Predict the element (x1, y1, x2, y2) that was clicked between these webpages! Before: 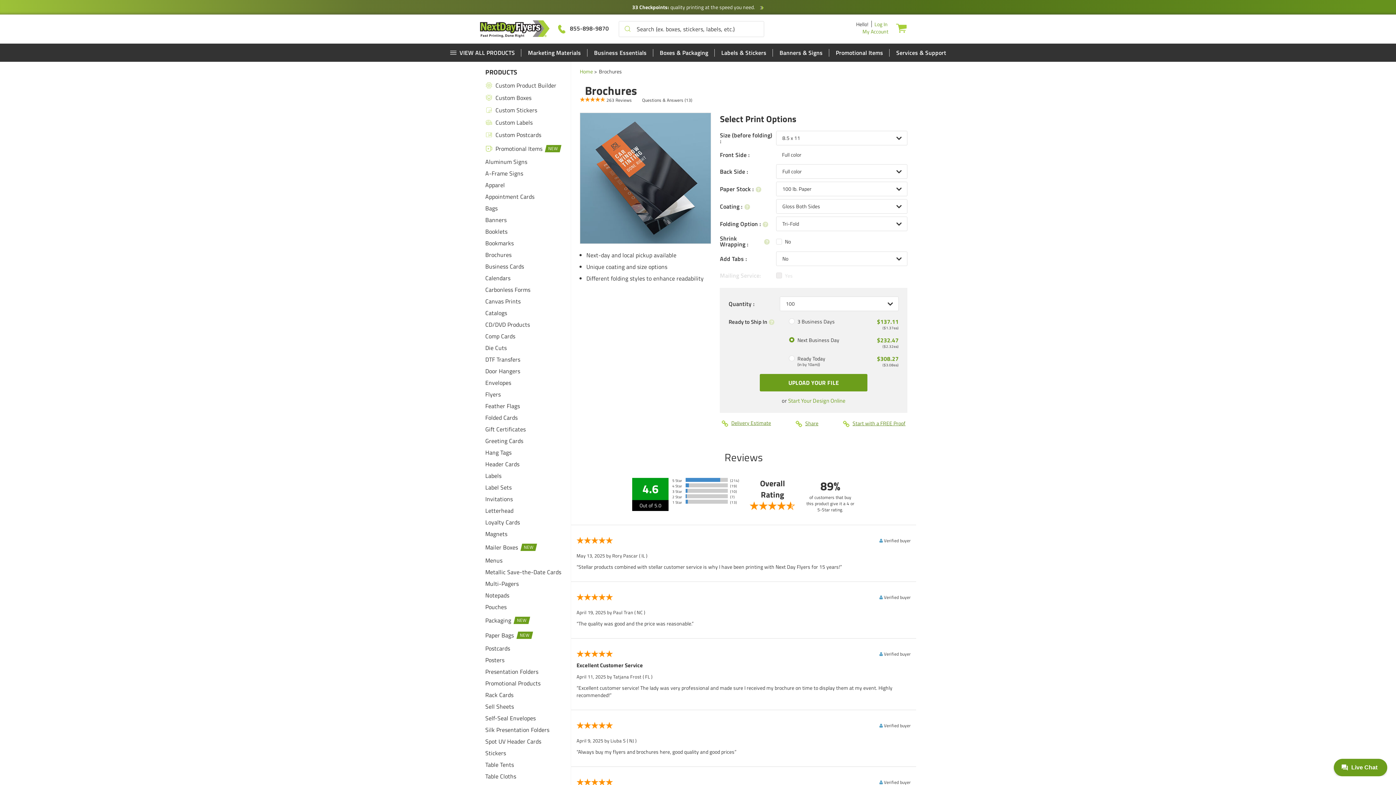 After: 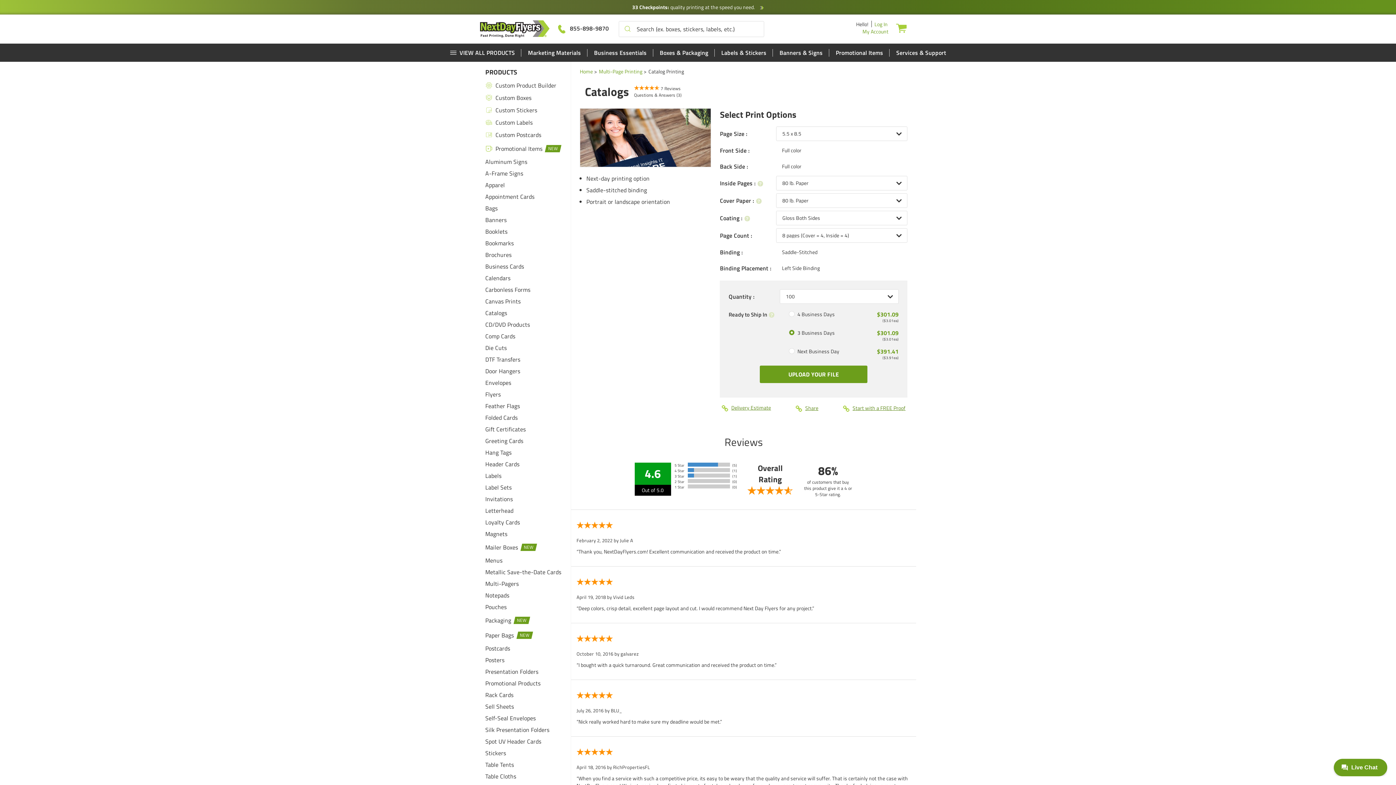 Action: label: Catalogs bbox: (480, 307, 570, 318)